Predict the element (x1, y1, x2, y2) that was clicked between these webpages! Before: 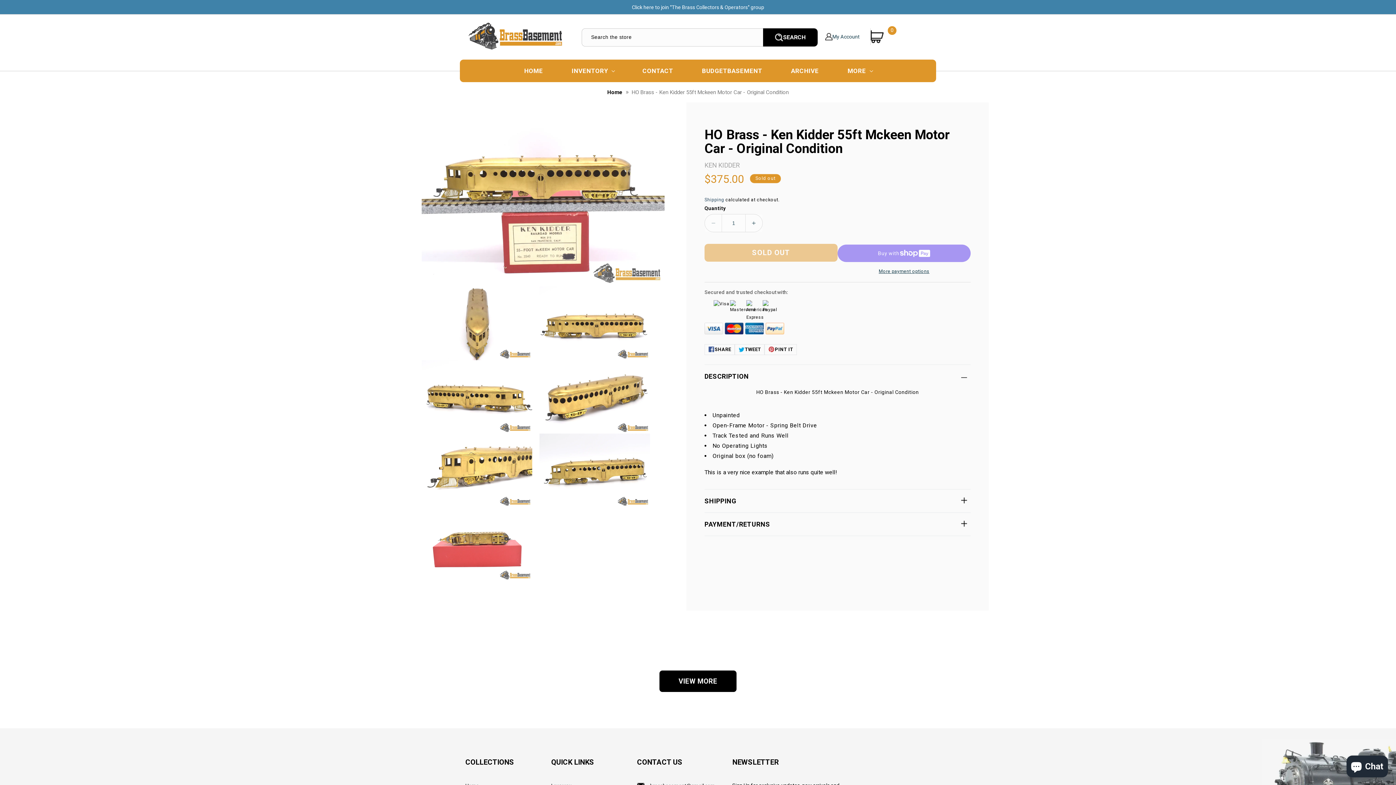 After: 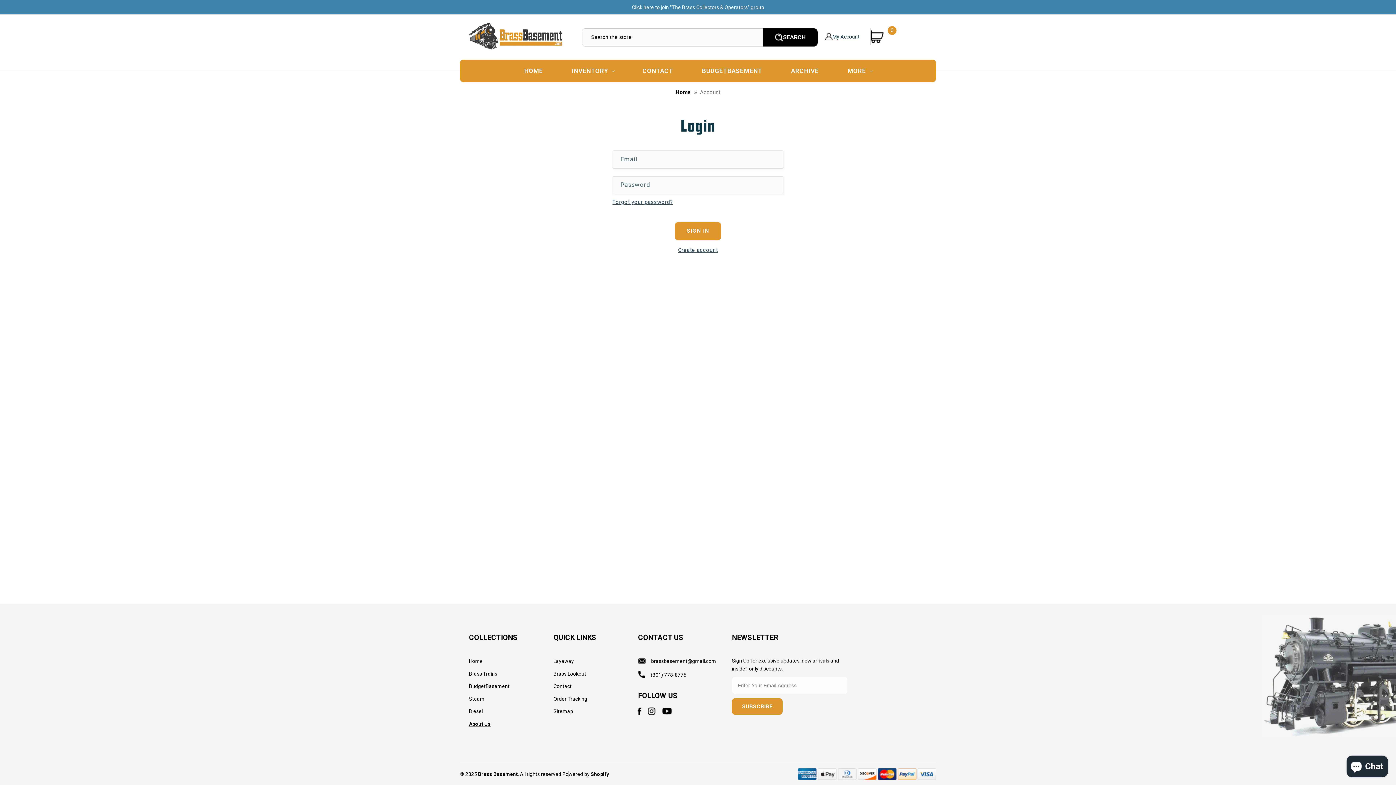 Action: label: My Account
Log in bbox: (818, 28, 867, 45)